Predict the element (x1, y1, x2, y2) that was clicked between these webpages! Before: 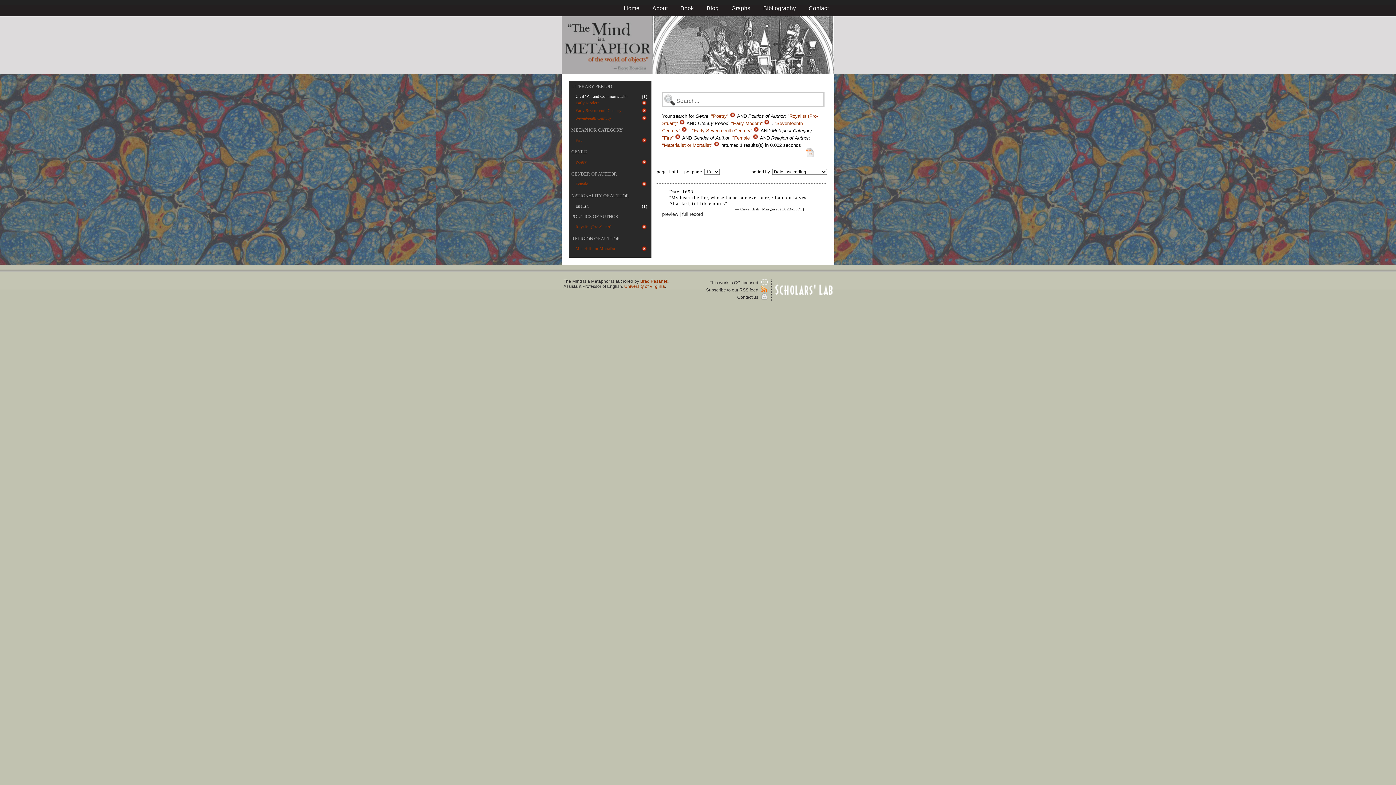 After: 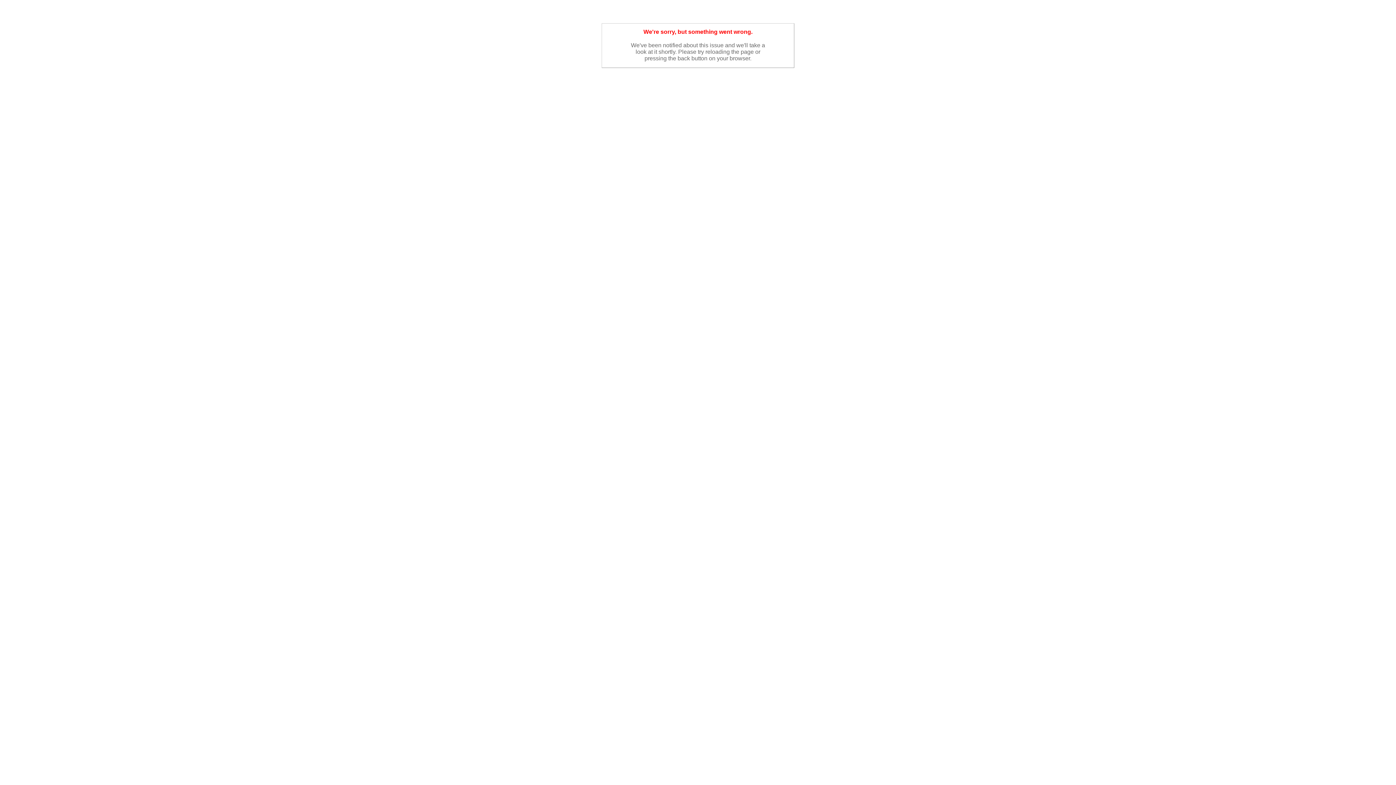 Action: bbox: (763, 5, 796, 11) label: Bibliography